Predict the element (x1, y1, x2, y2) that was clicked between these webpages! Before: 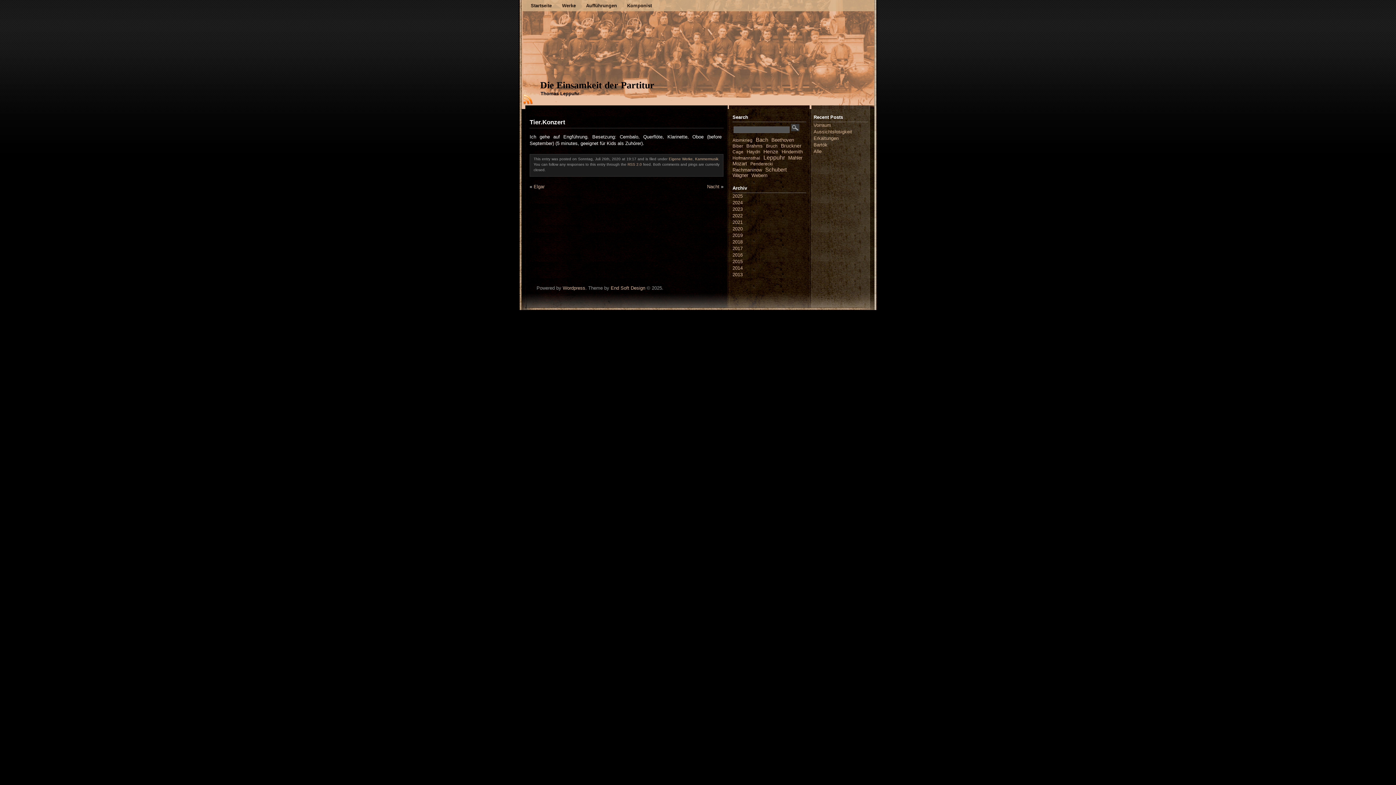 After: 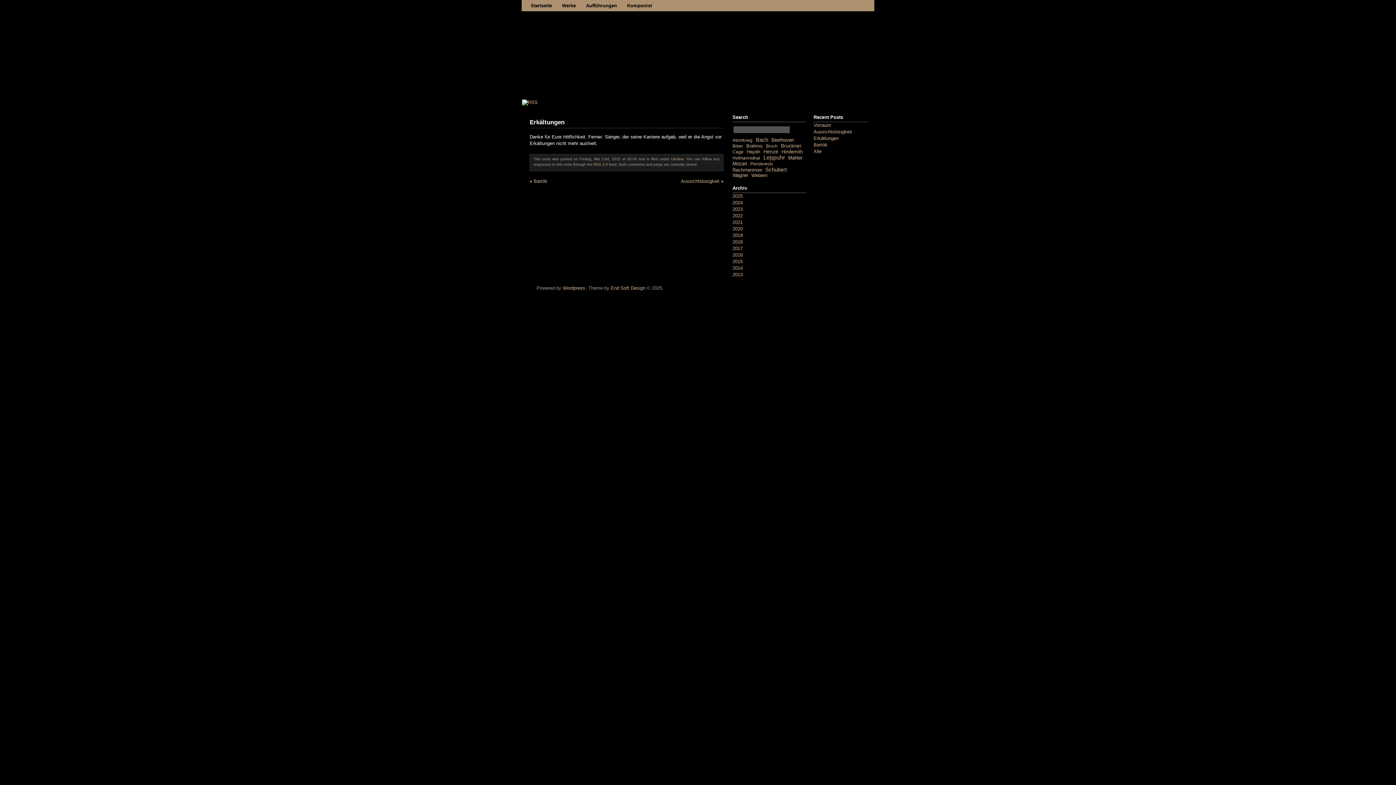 Action: label: Erkältungen bbox: (813, 135, 838, 141)